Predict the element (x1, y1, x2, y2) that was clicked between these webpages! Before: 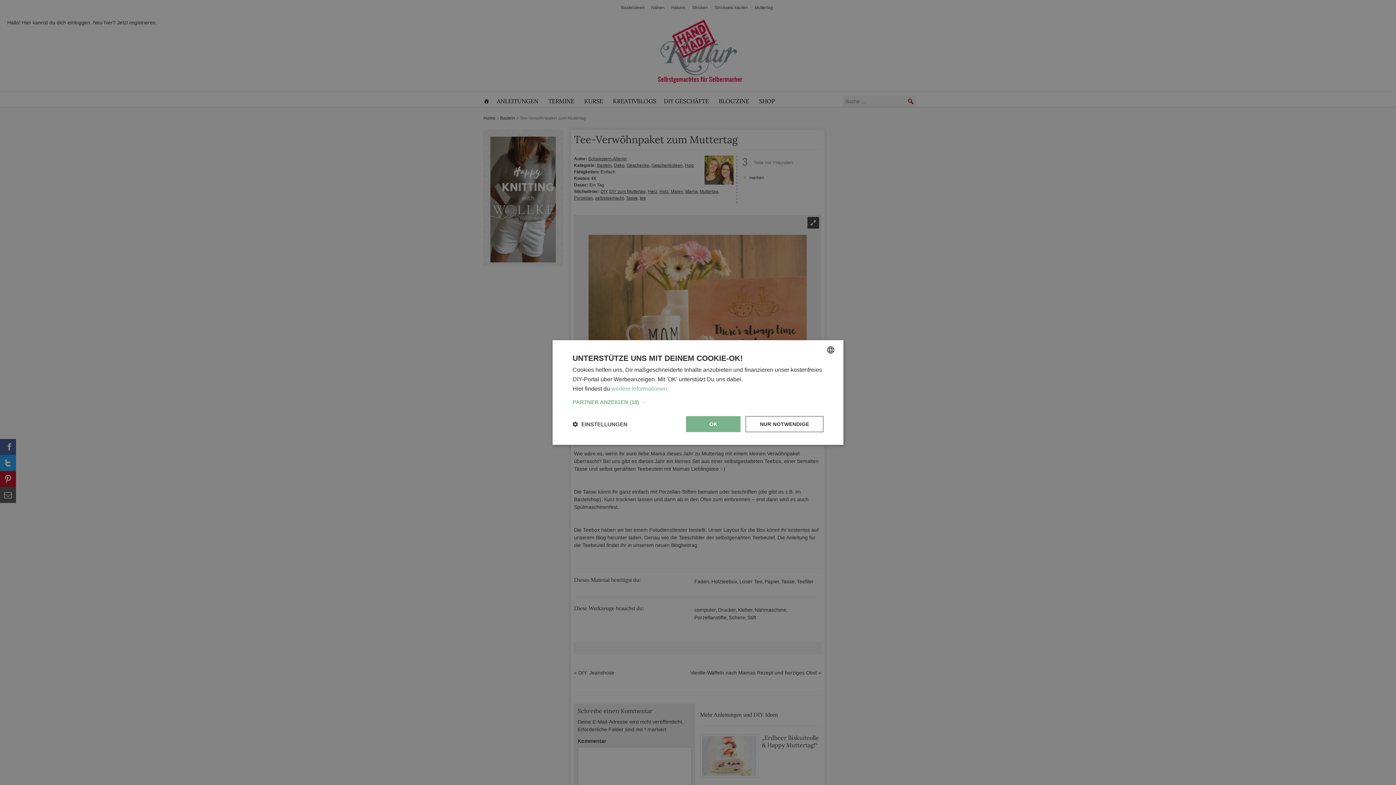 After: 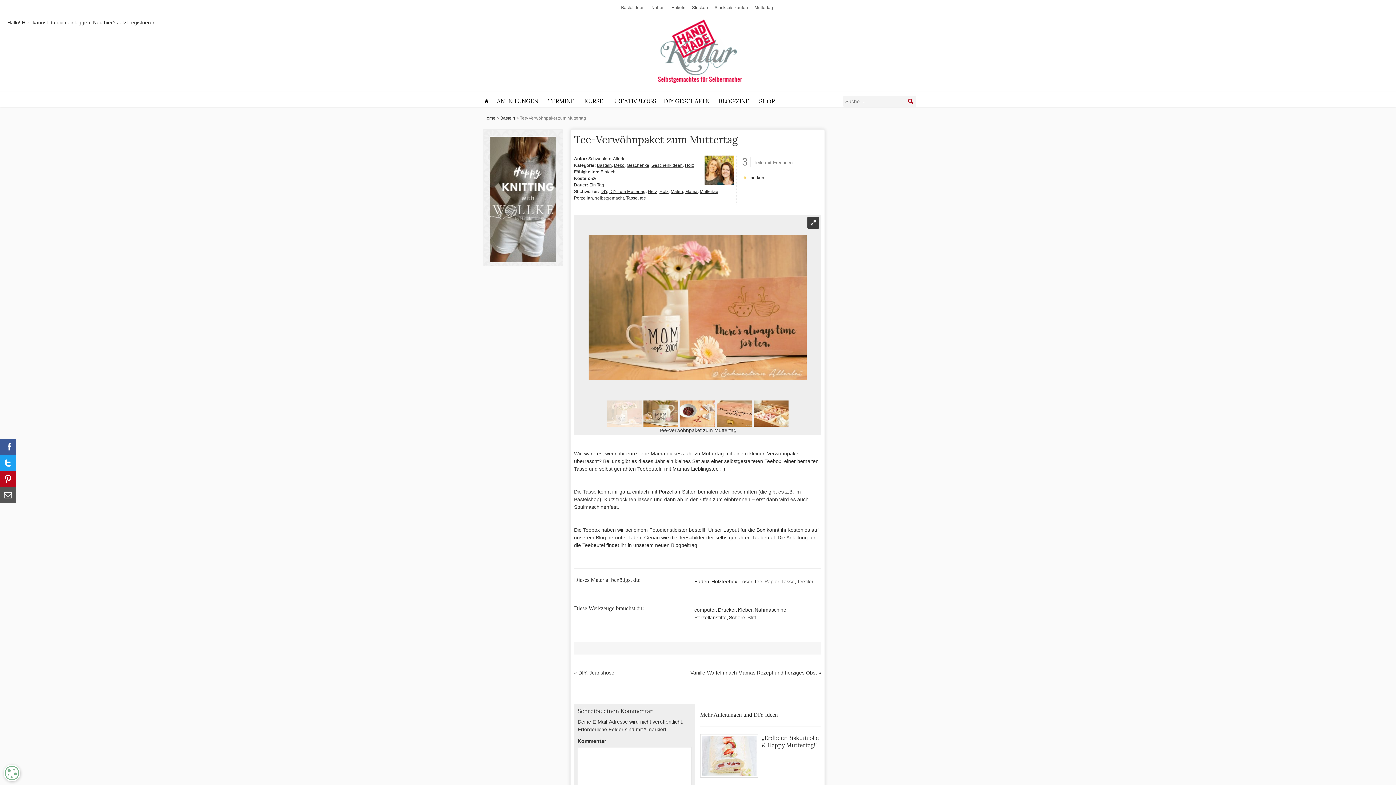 Action: label: OK bbox: (686, 416, 740, 432)